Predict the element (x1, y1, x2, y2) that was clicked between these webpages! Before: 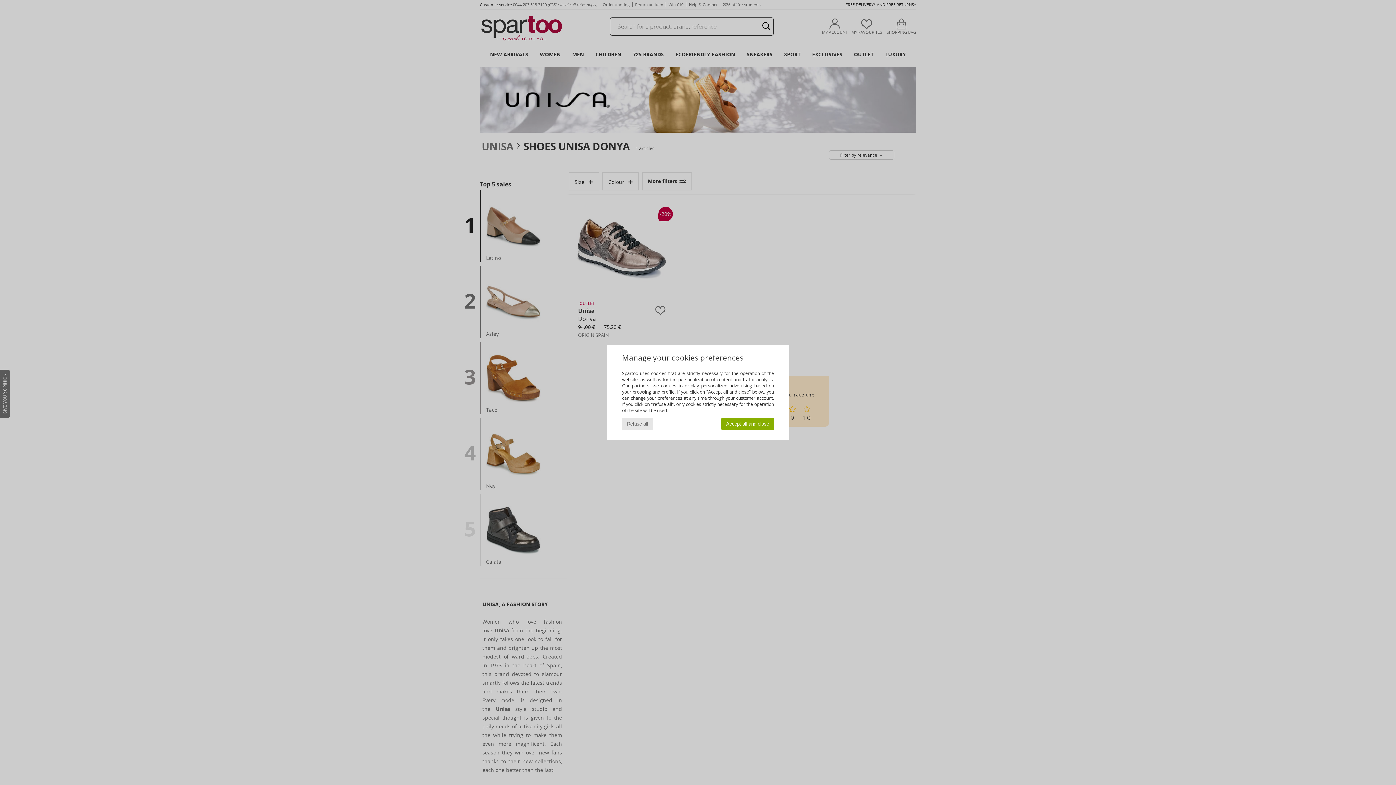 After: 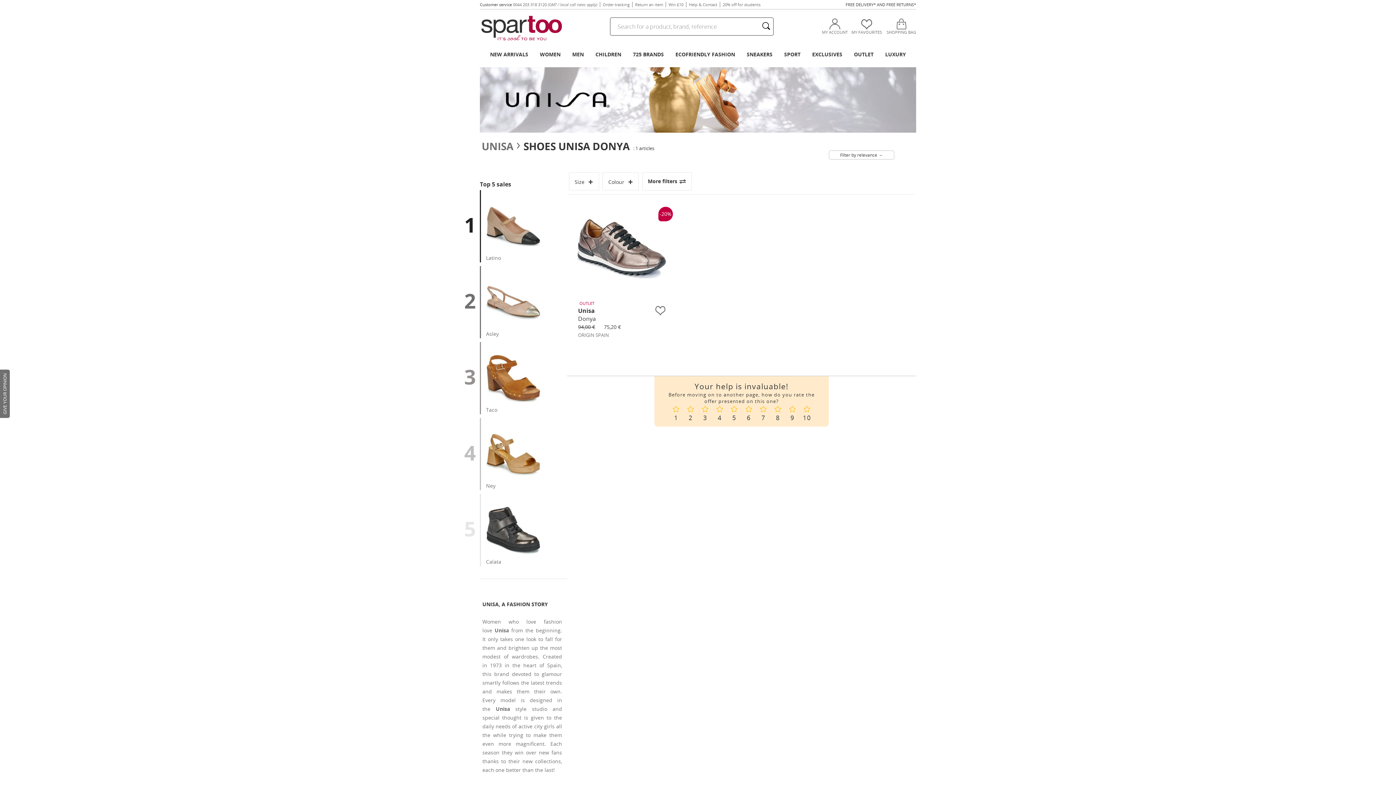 Action: bbox: (721, 418, 774, 430) label: Accept all and close